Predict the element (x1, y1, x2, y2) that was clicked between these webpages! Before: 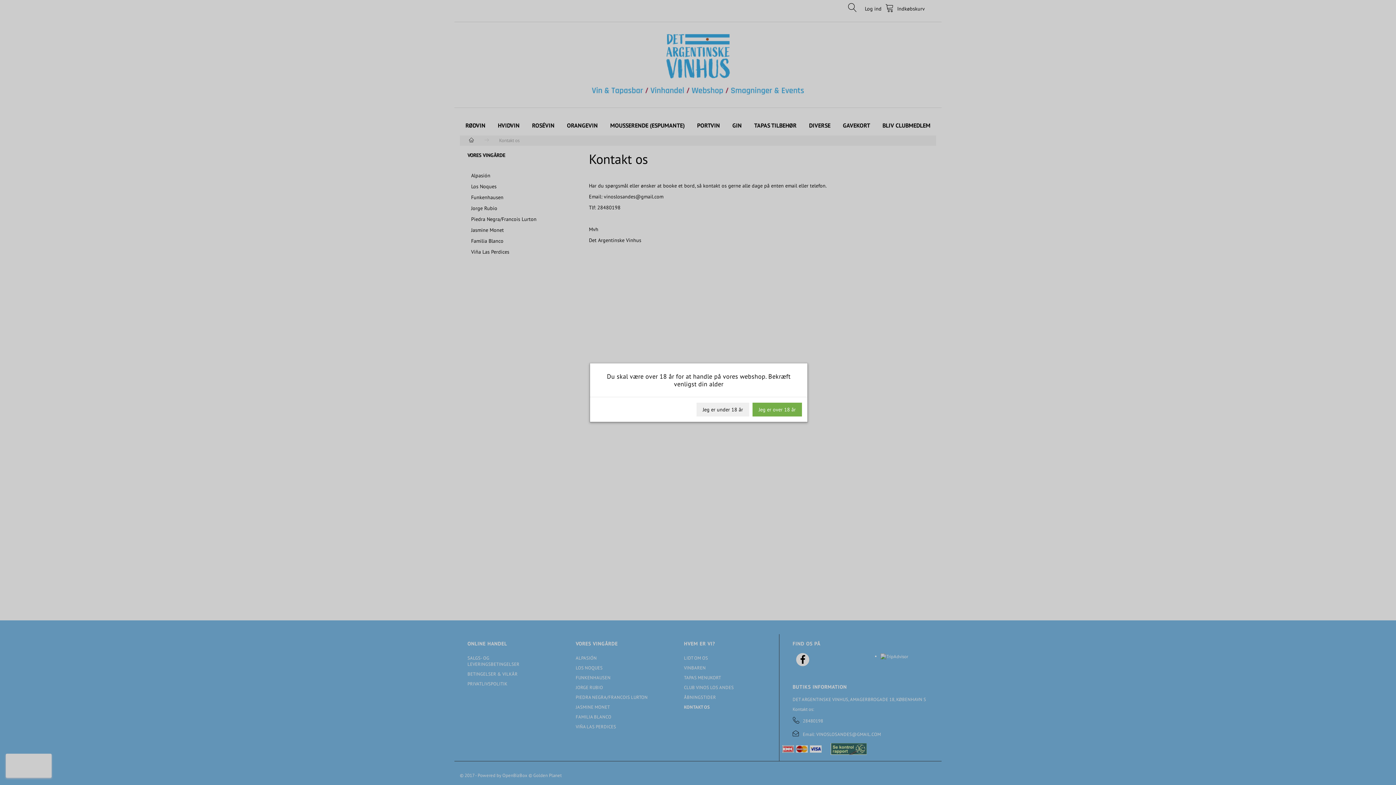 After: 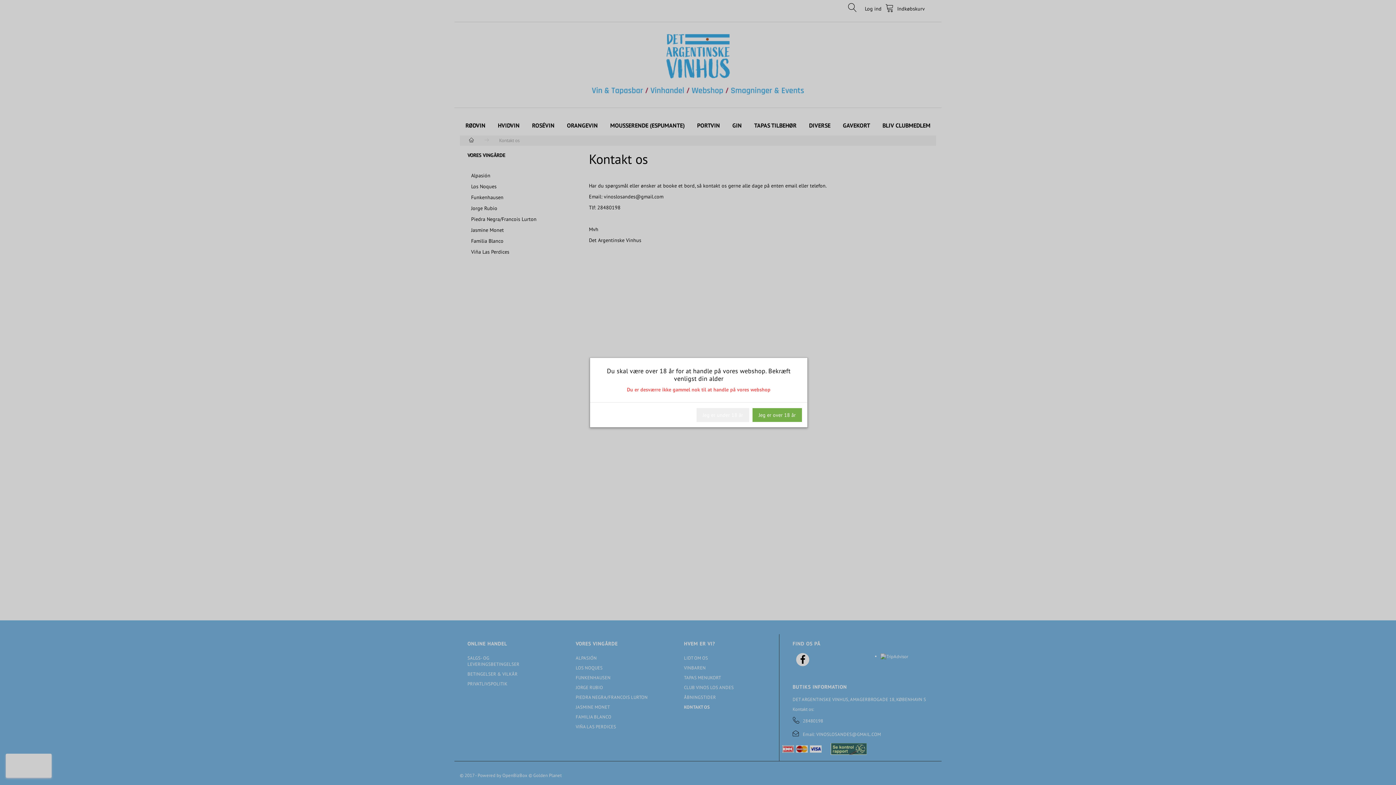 Action: label: Jeg er under 18 år bbox: (696, 402, 749, 416)